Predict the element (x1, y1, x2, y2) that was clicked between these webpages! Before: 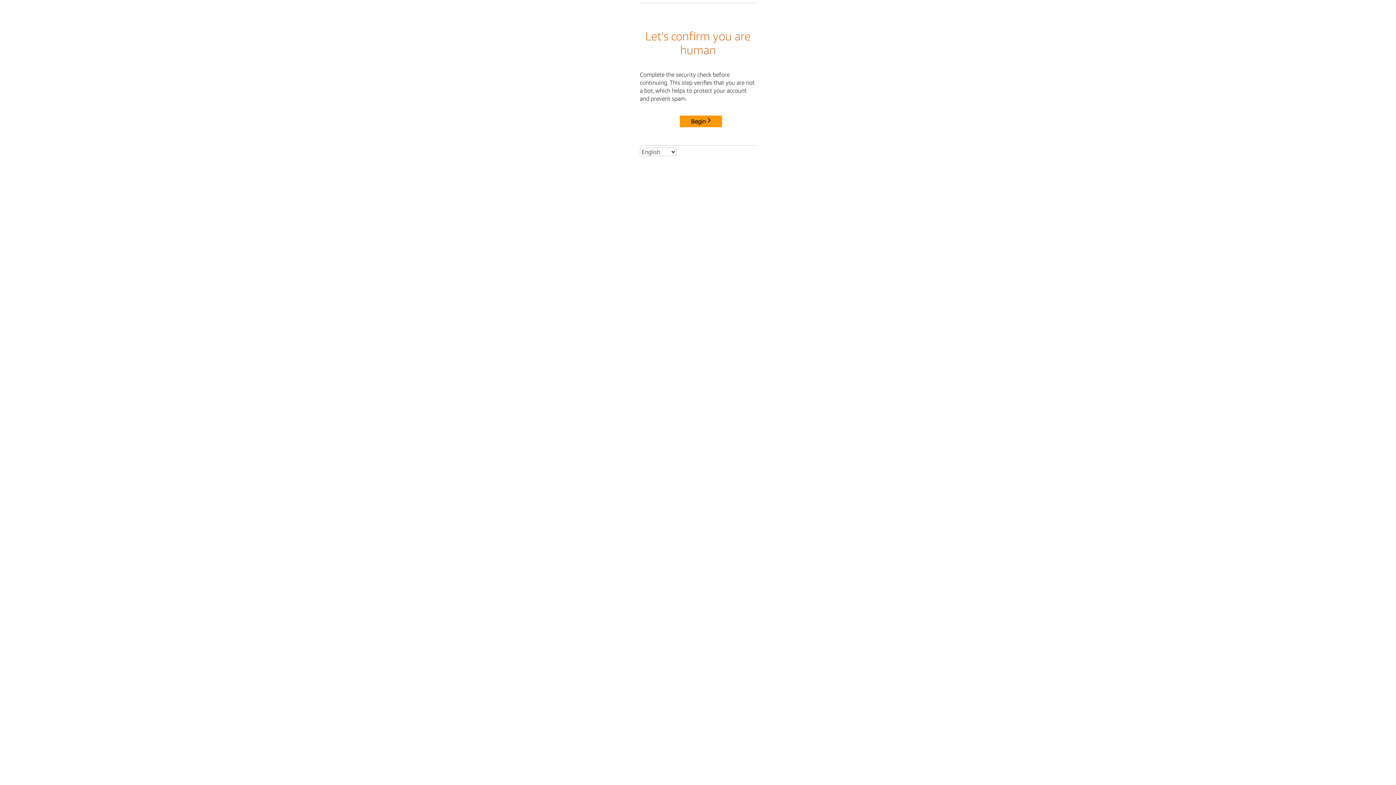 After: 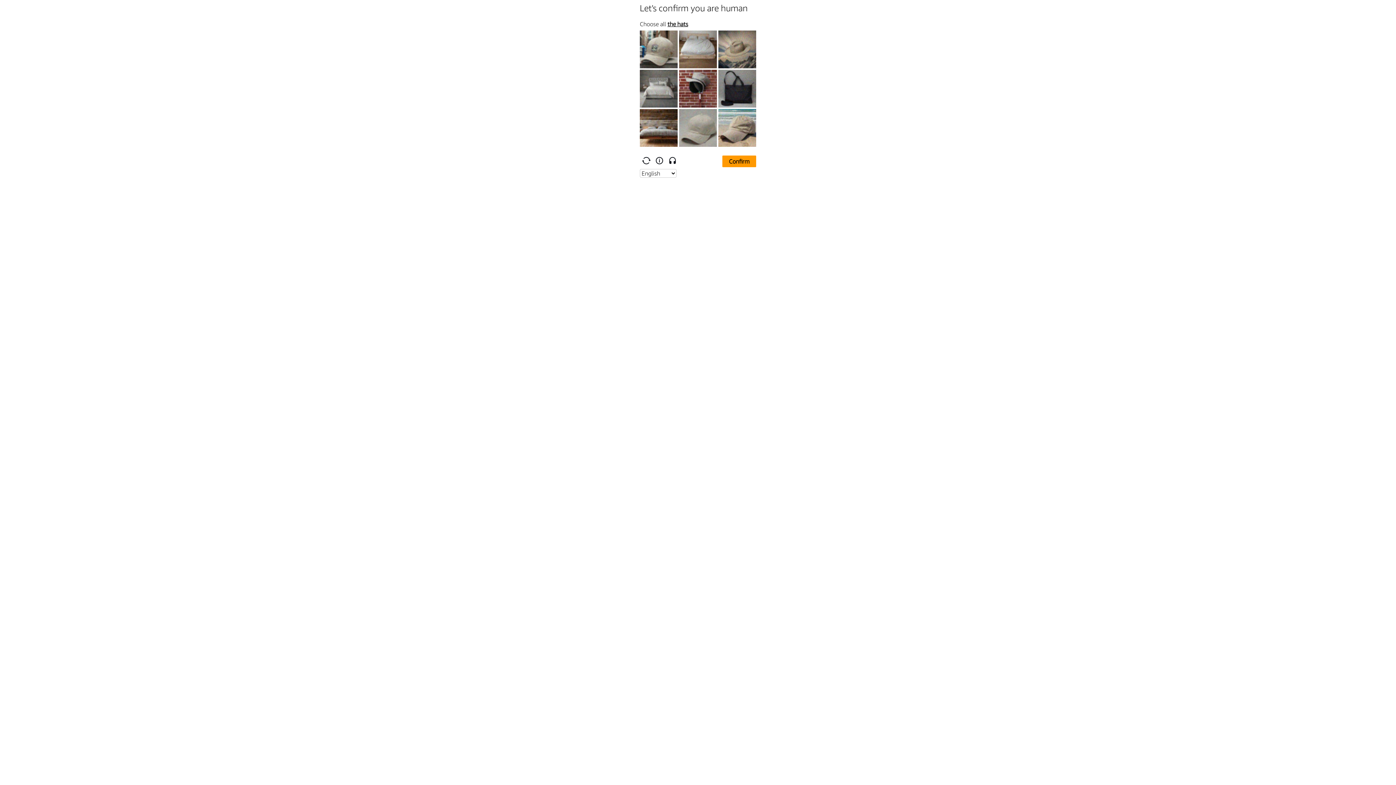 Action: label: Begin bbox: (680, 115, 722, 127)